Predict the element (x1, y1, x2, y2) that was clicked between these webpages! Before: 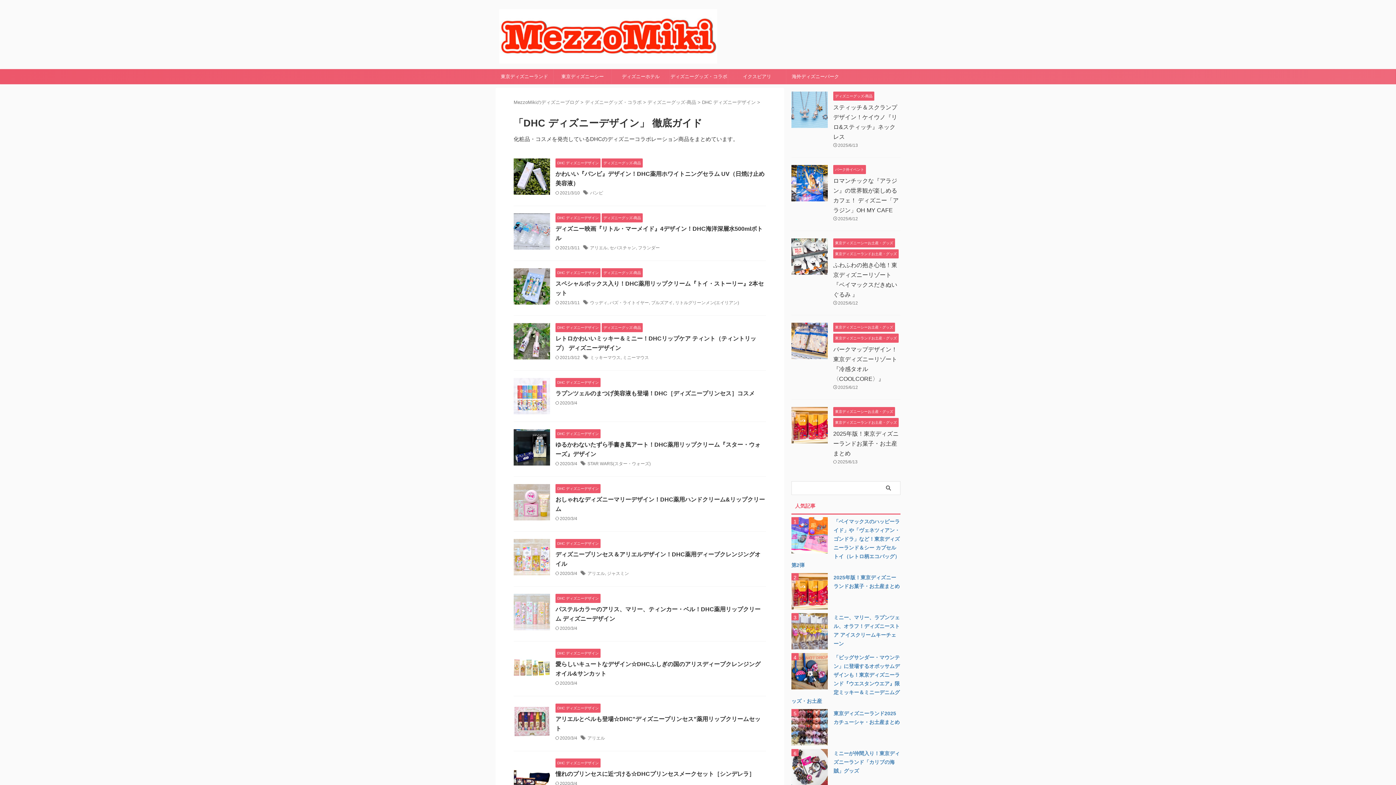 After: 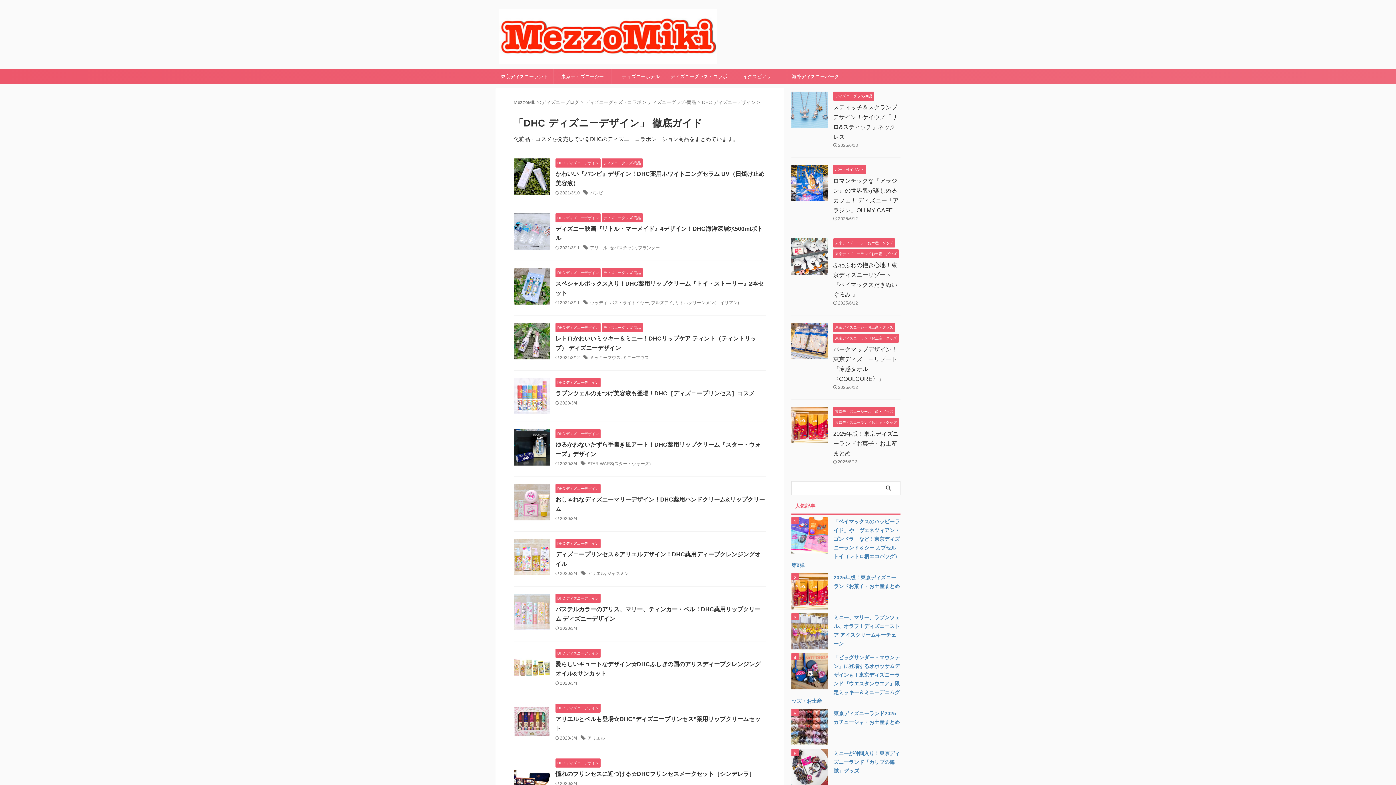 Action: bbox: (555, 160, 600, 165) label: DHC ディズニーデザイン